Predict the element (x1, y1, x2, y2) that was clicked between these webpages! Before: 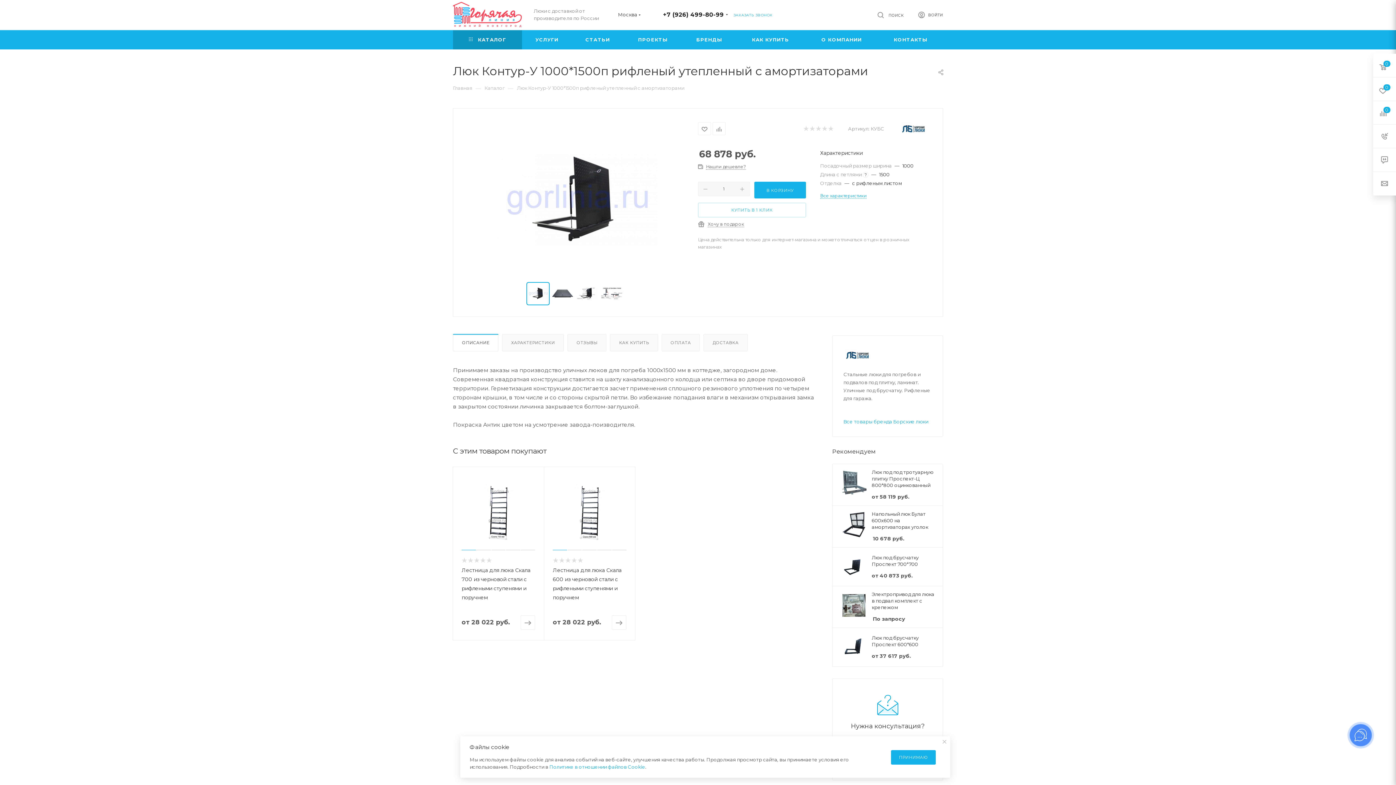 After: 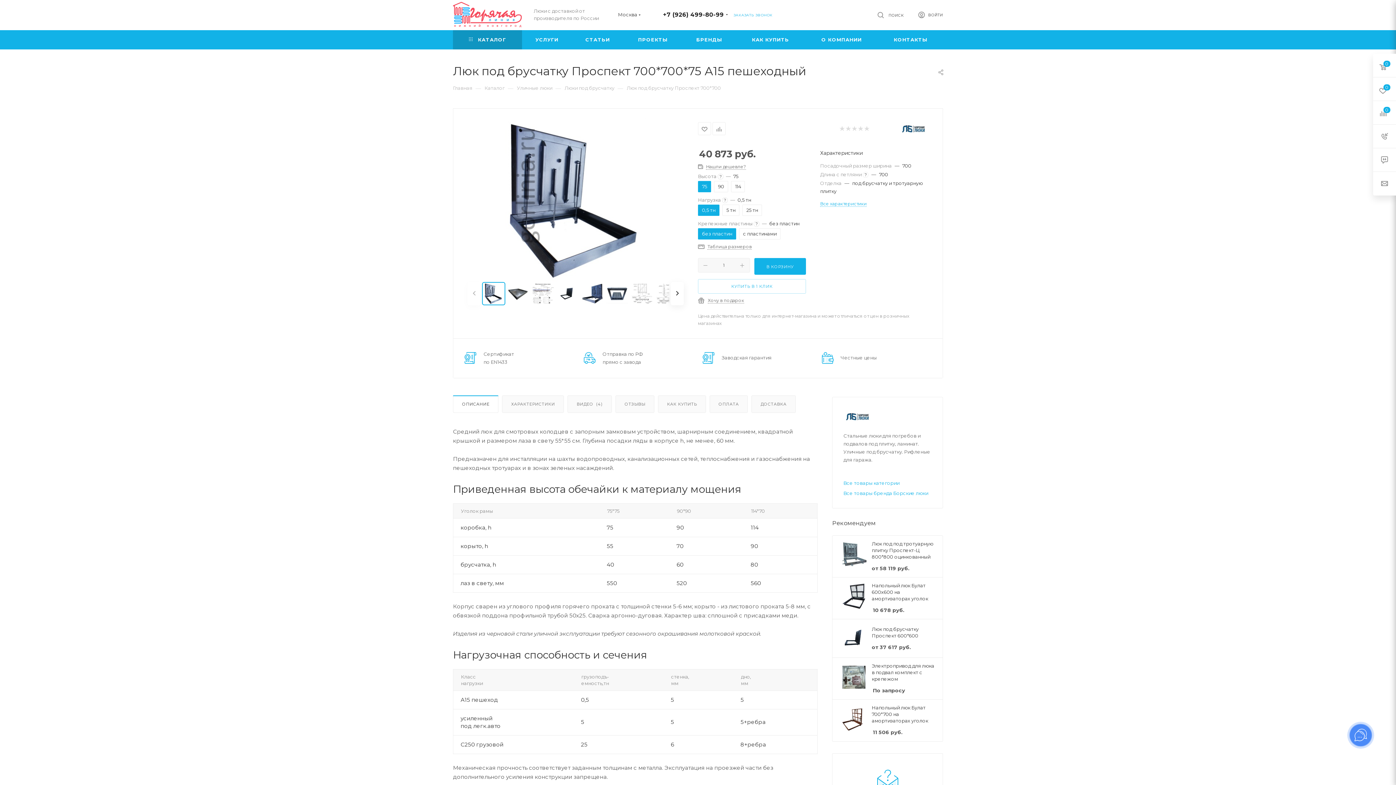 Action: bbox: (872, 554, 936, 567) label: Люк под брусчатку Проспект 700*700